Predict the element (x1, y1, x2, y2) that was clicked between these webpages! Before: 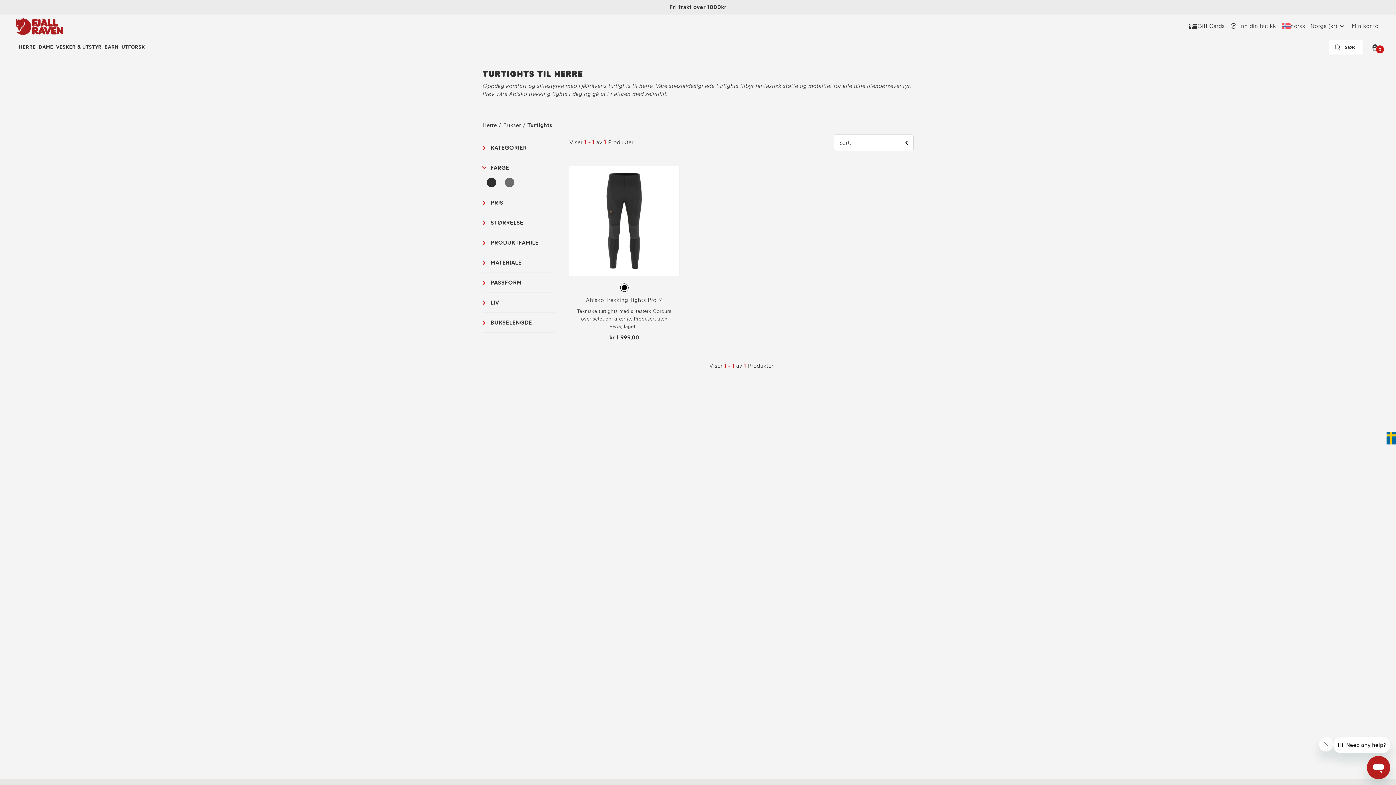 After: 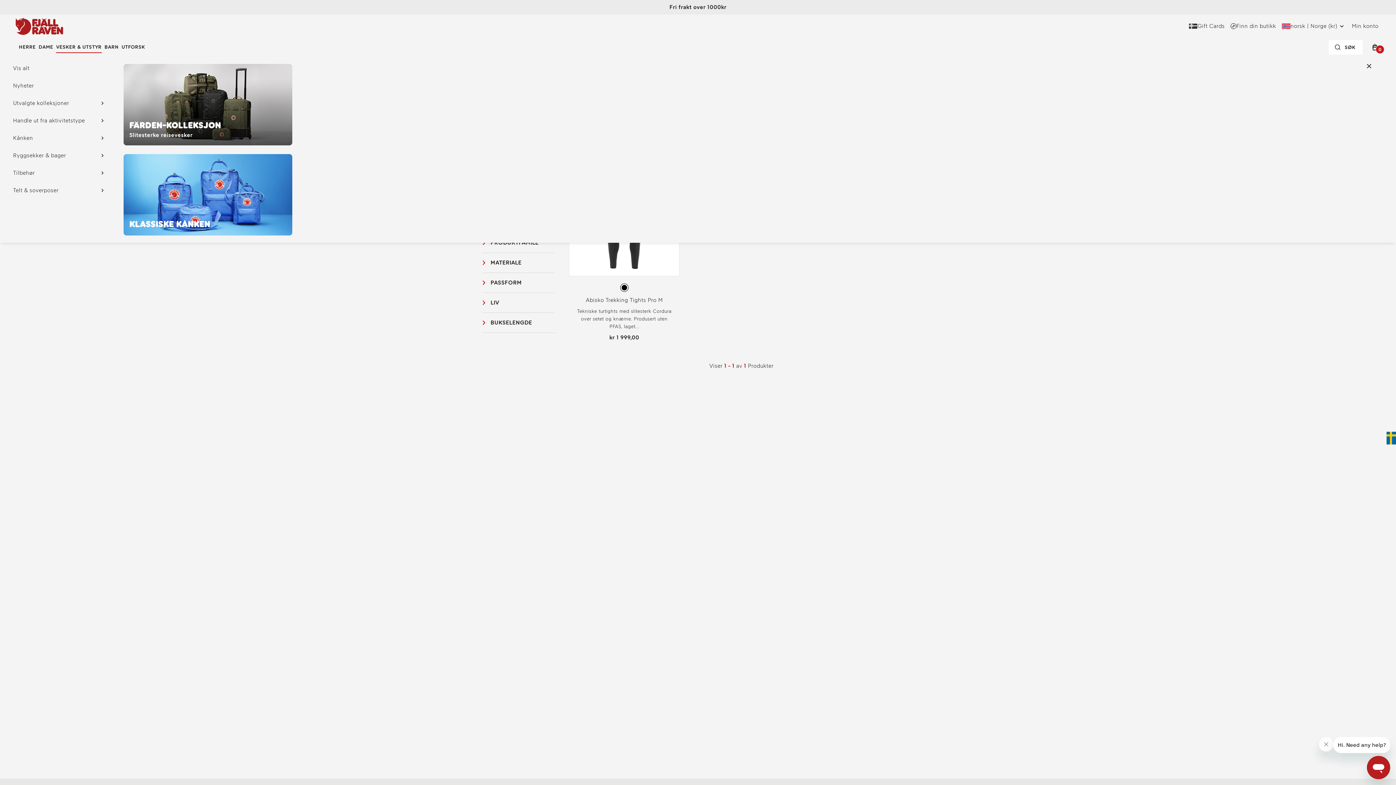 Action: label: VESKER & UTSTYR bbox: (54, 42, 103, 51)